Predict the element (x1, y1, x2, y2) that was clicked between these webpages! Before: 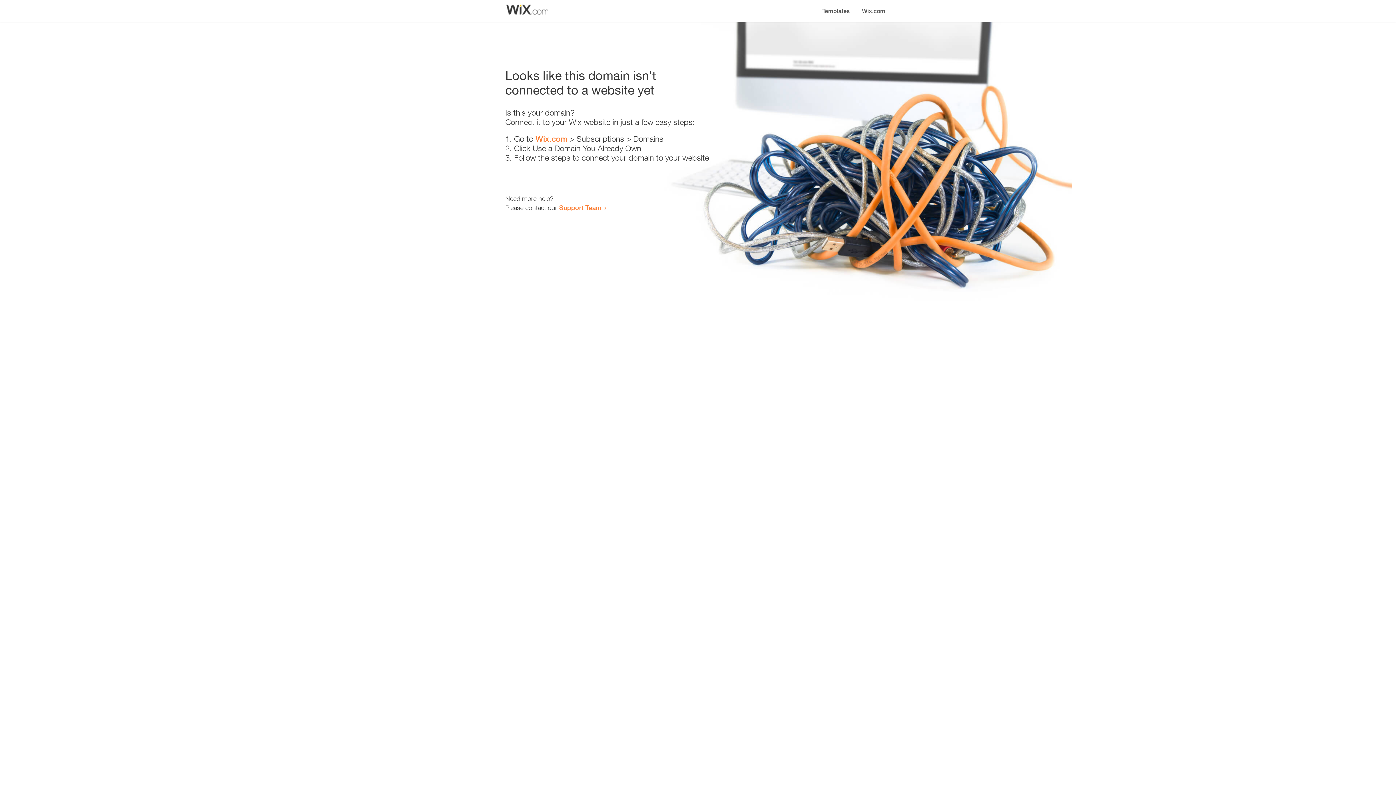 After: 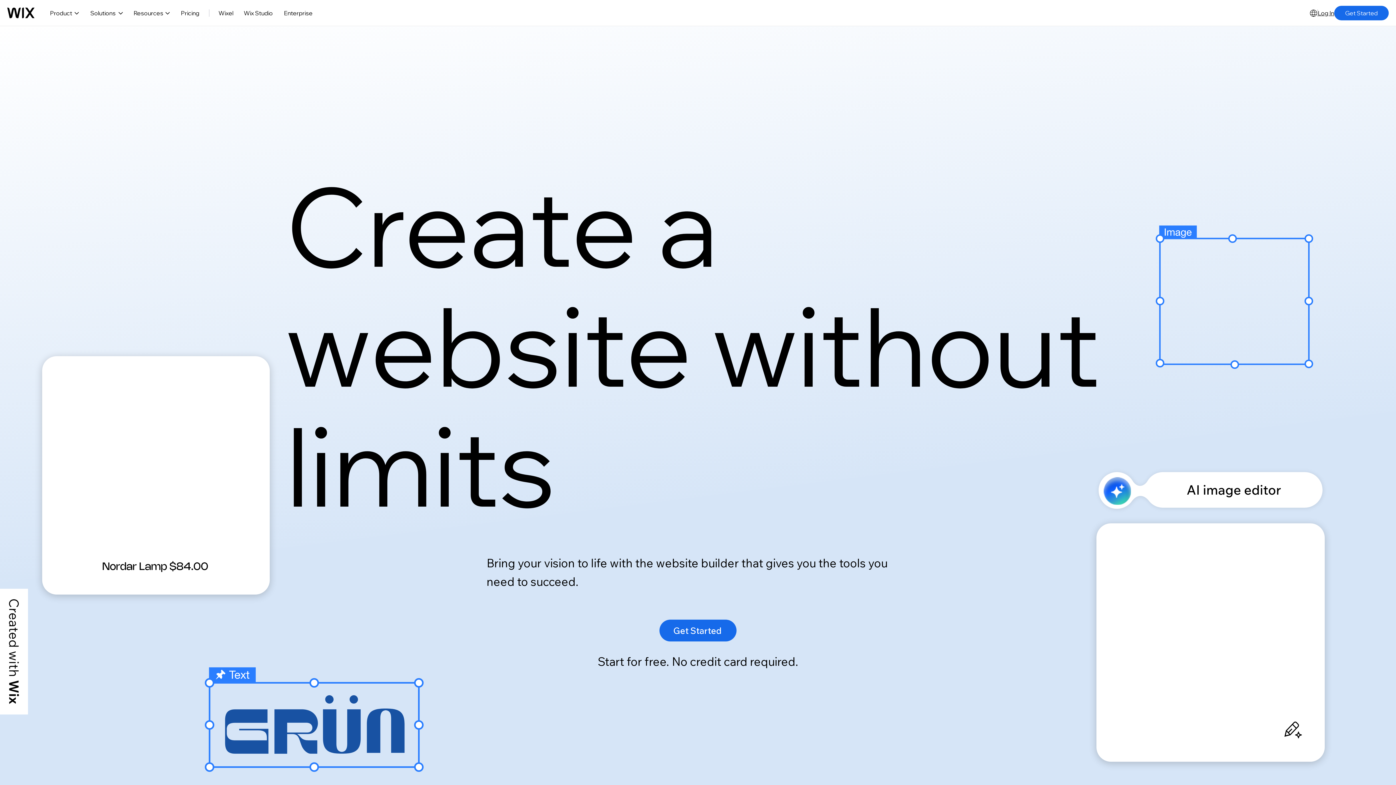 Action: label: Wix.com bbox: (535, 134, 567, 143)